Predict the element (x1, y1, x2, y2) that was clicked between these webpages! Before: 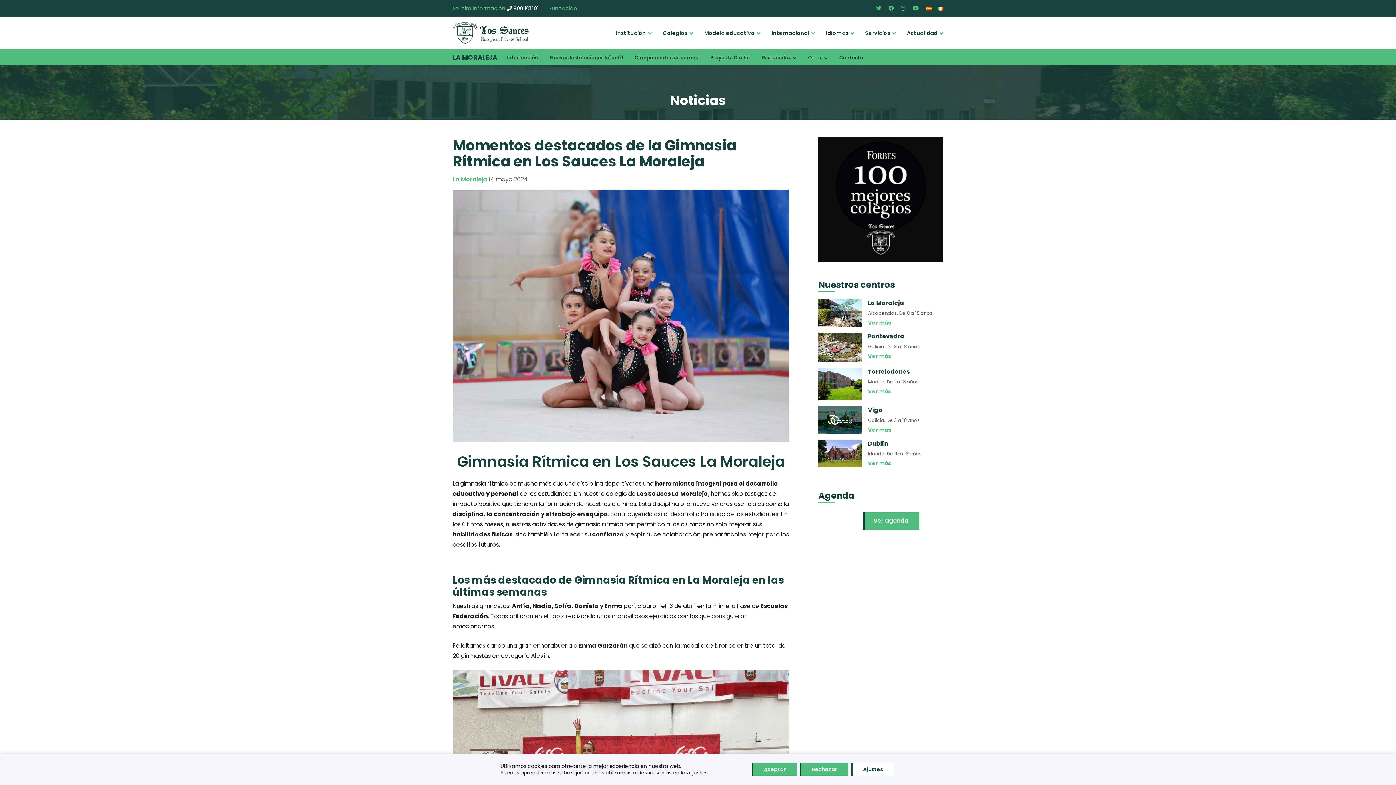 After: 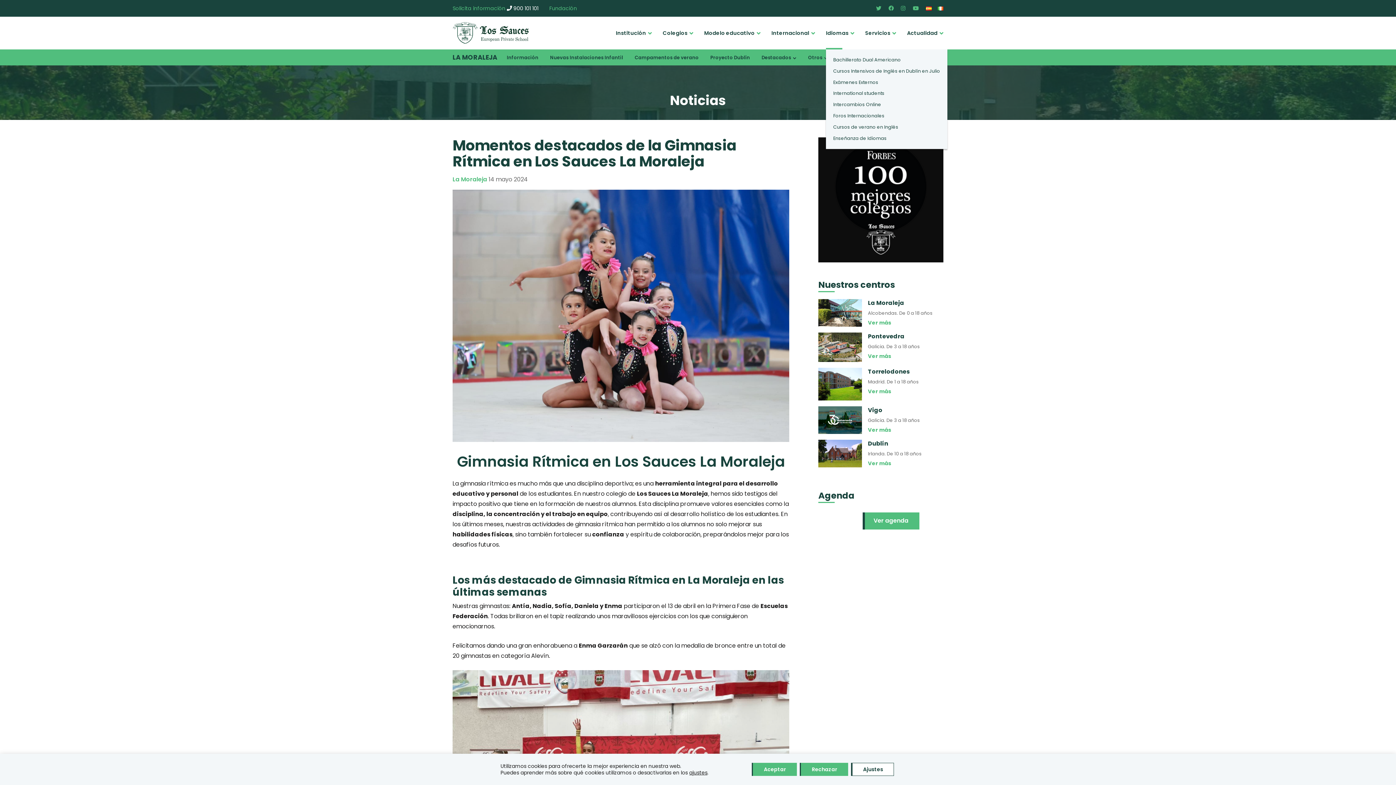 Action: label: Idiomas bbox: (826, 16, 854, 49)